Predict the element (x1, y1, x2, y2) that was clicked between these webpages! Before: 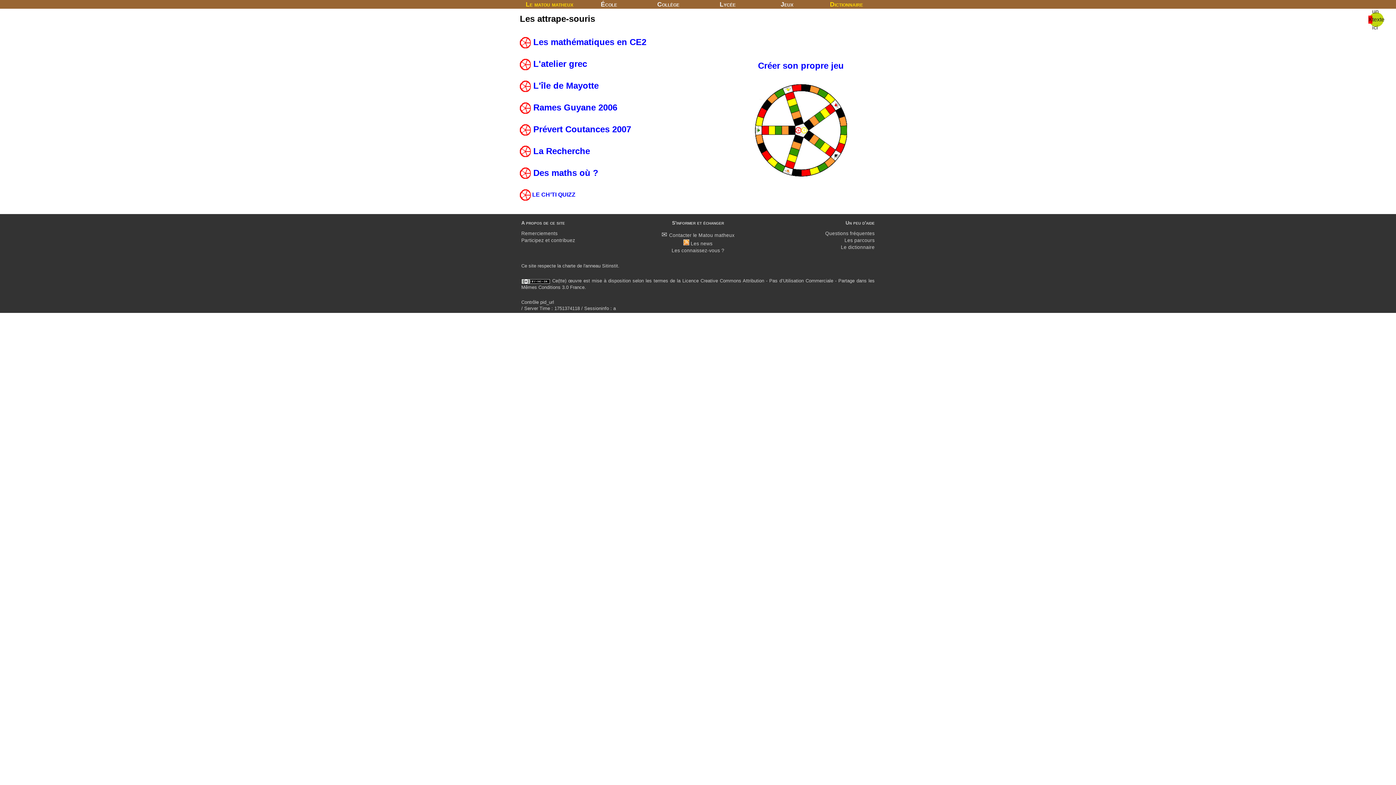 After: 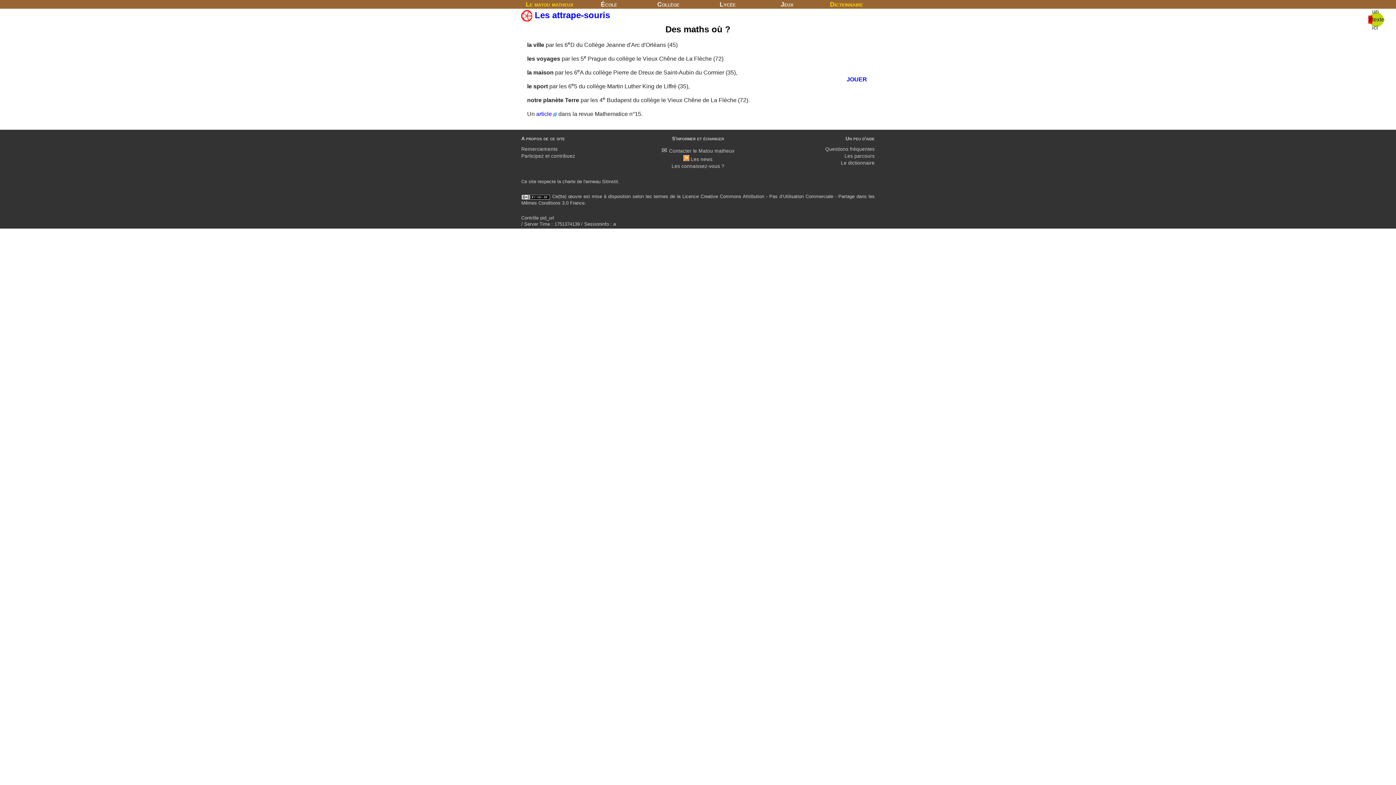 Action: bbox: (520, 167, 598, 177) label:  Des maths où ?